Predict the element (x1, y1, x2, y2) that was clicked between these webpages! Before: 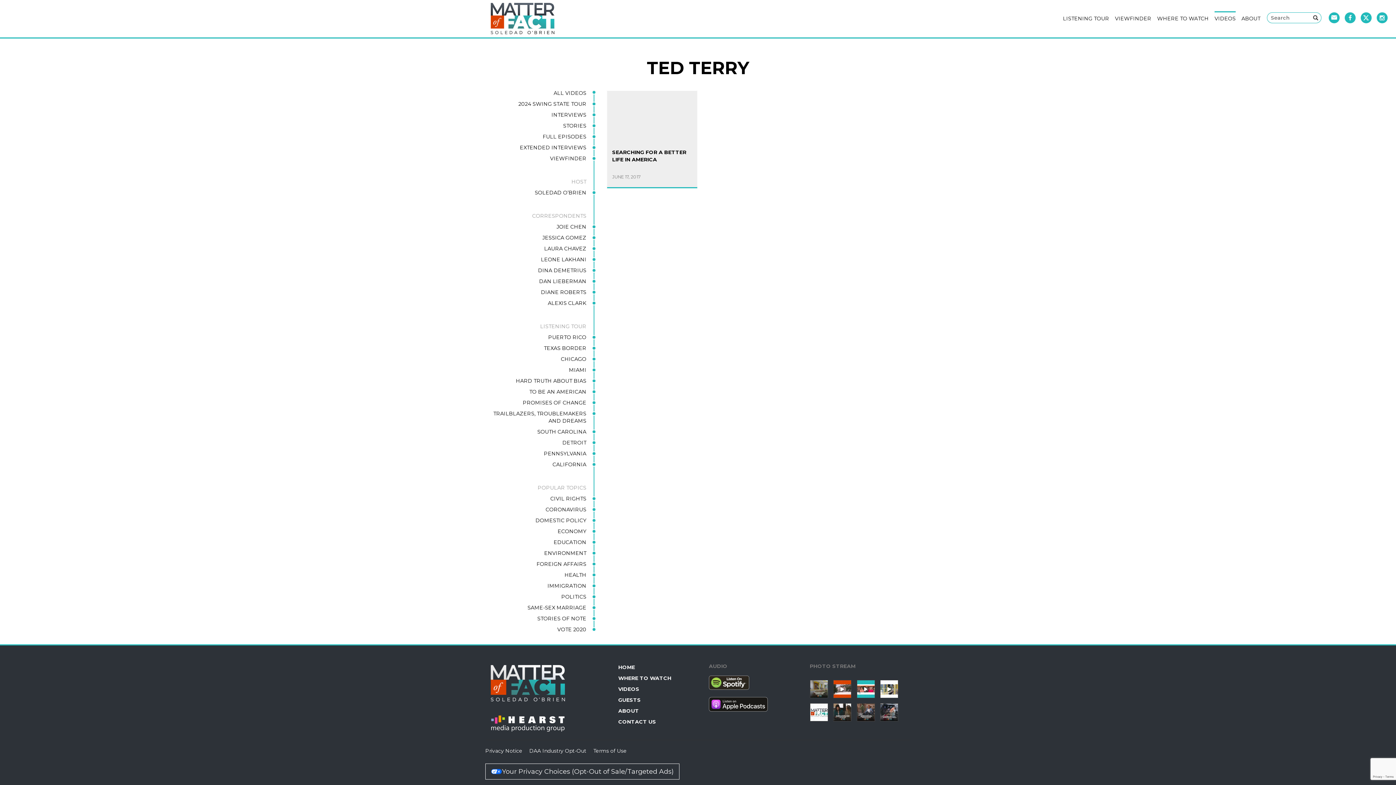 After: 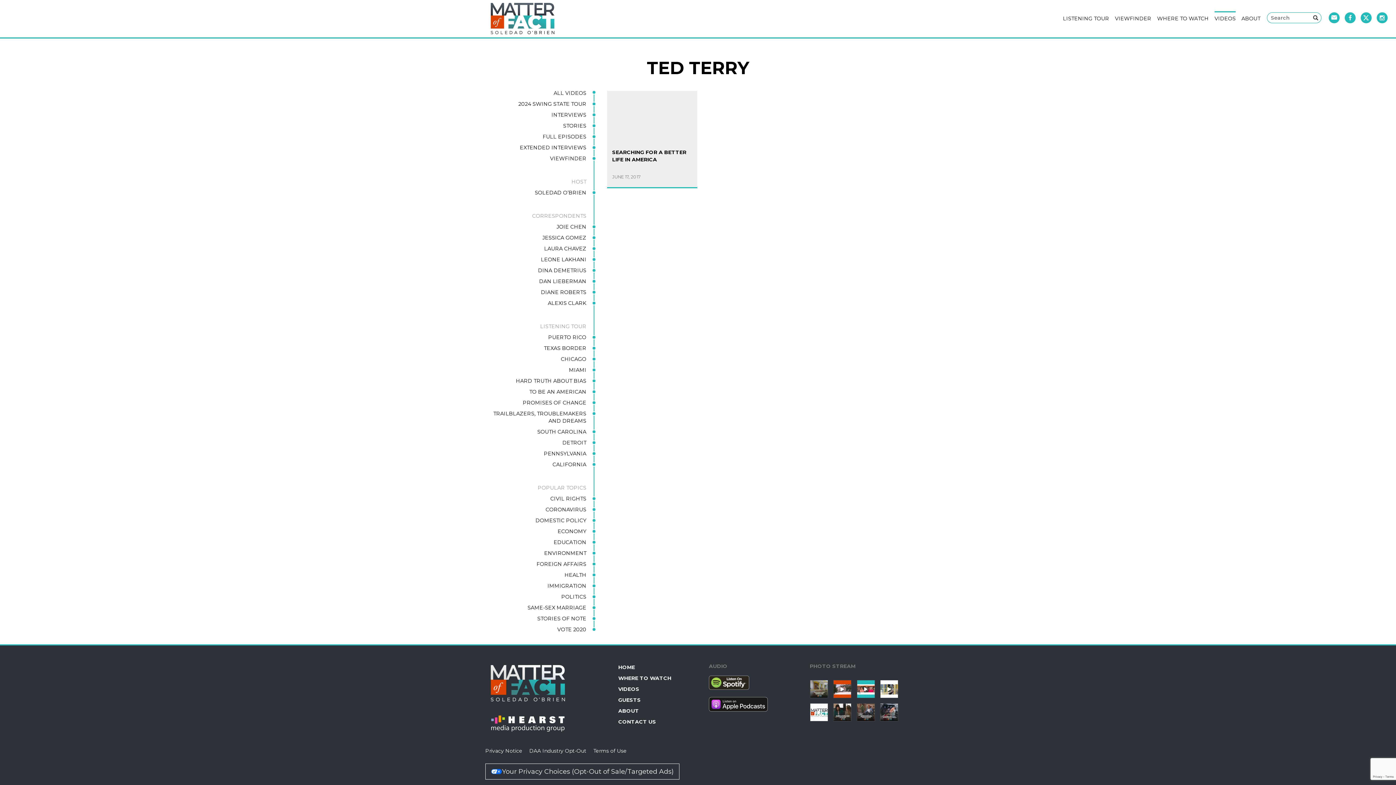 Action: bbox: (490, 720, 565, 726)